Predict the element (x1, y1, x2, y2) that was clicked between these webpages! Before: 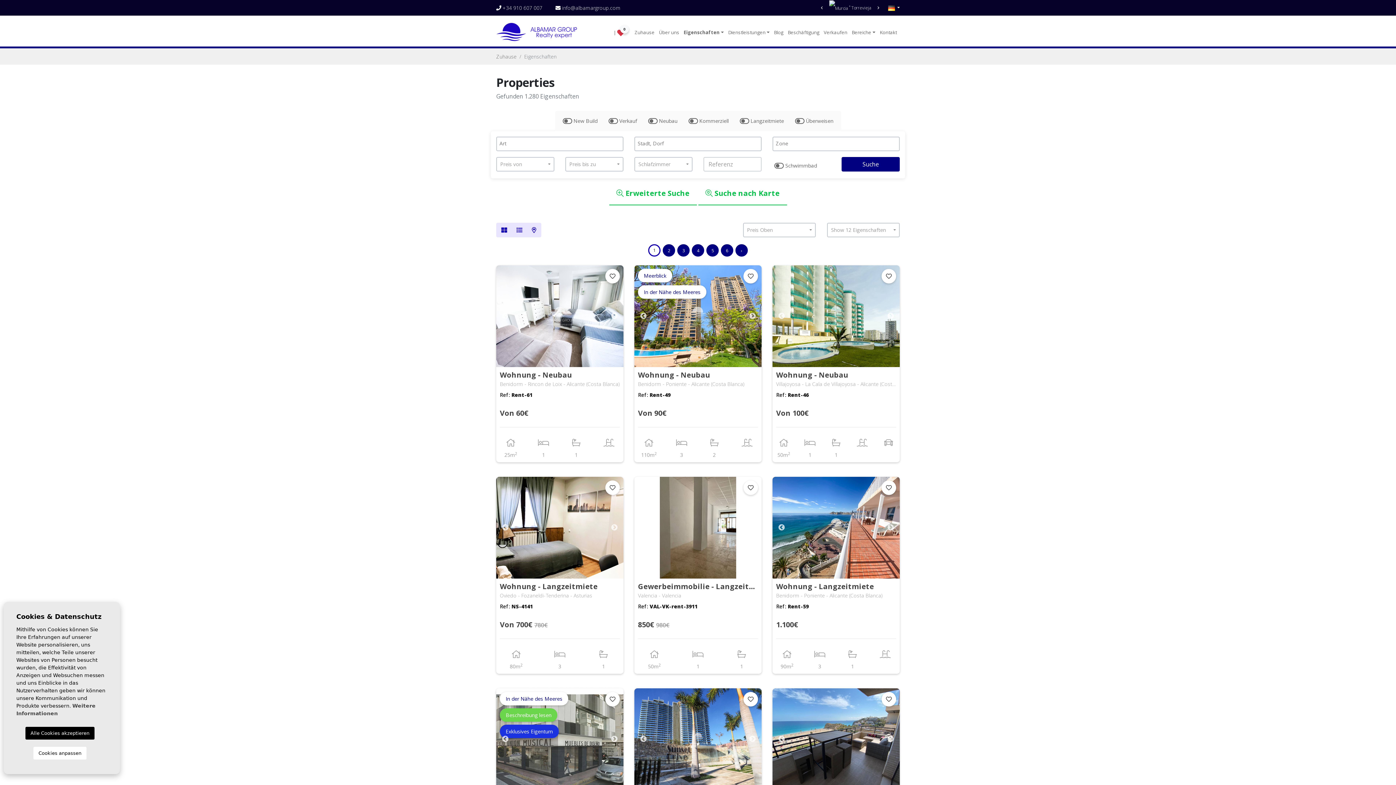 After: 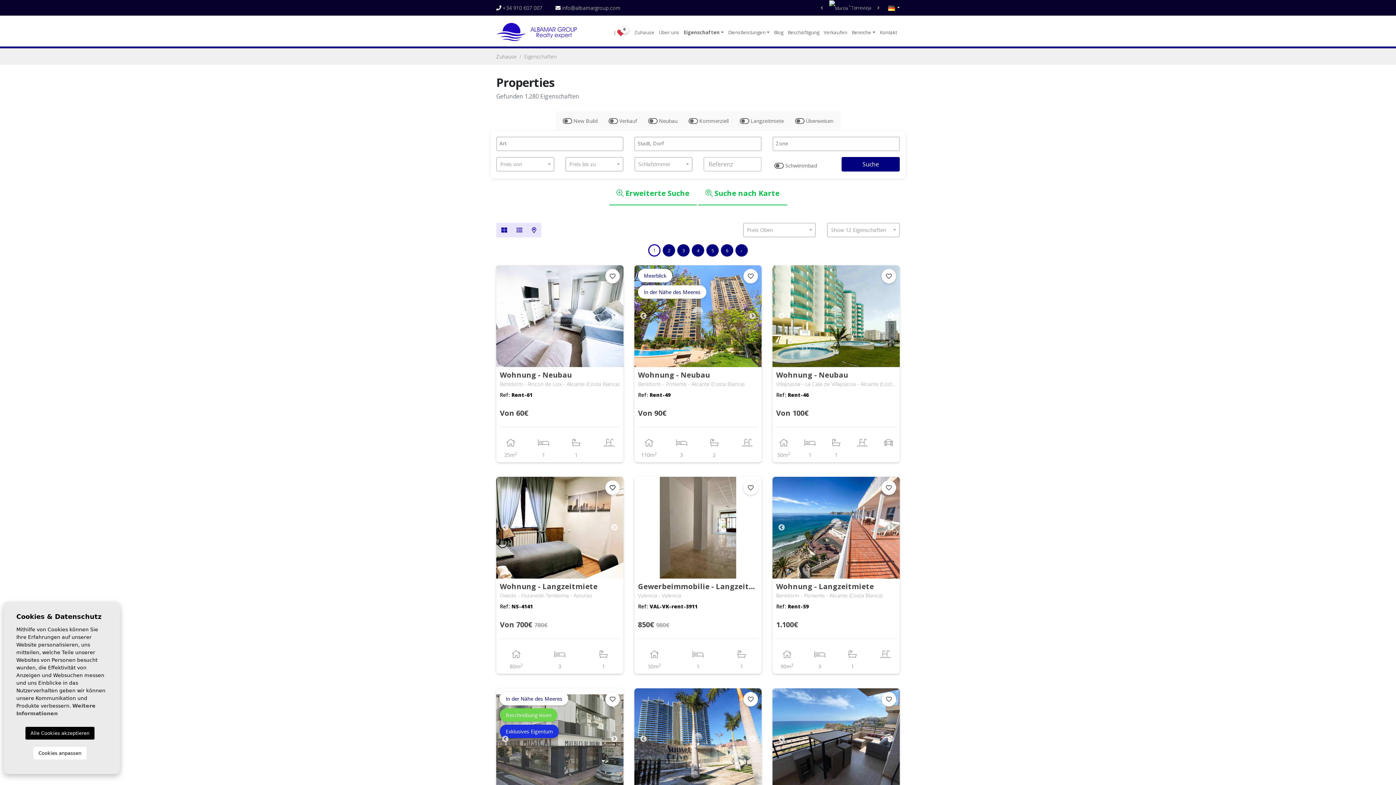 Action: bbox: (605, 480, 620, 495)